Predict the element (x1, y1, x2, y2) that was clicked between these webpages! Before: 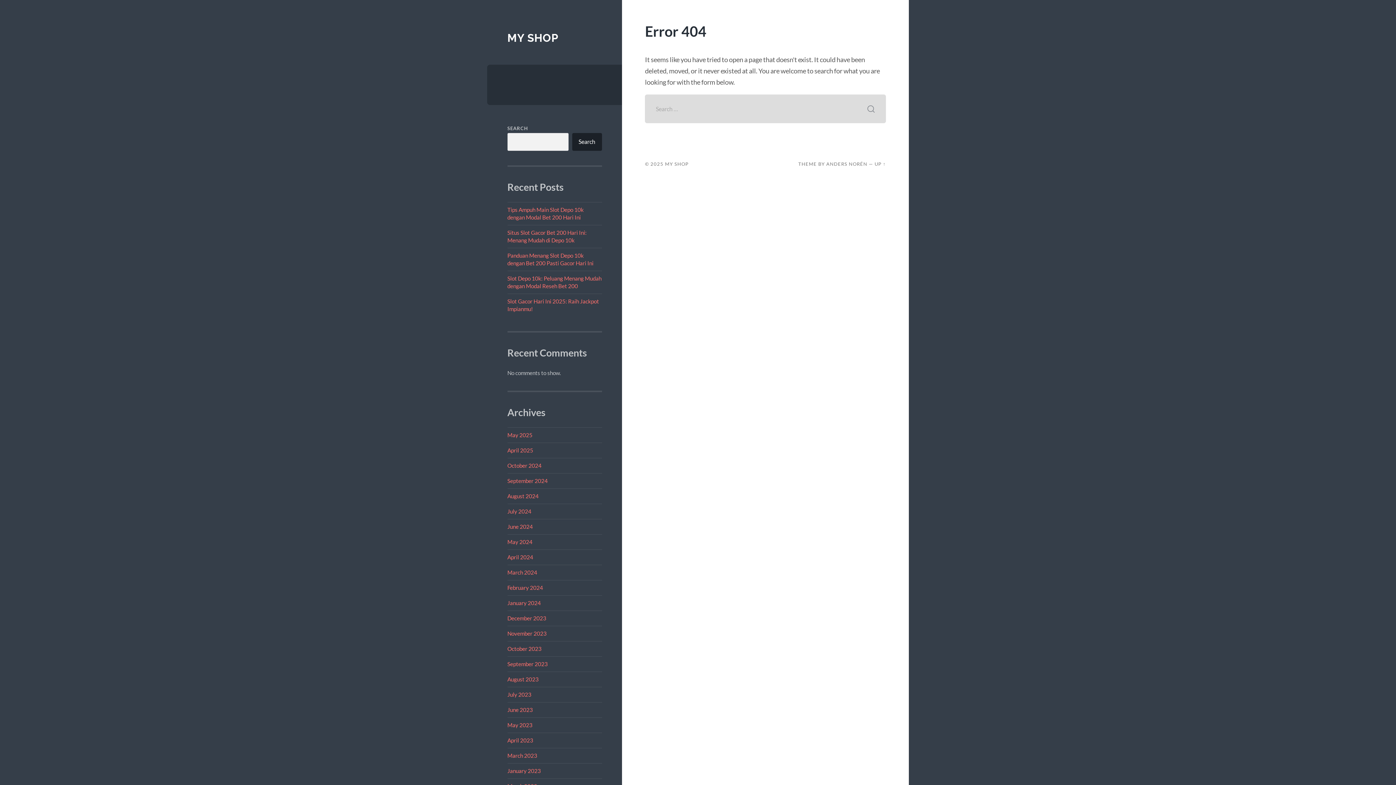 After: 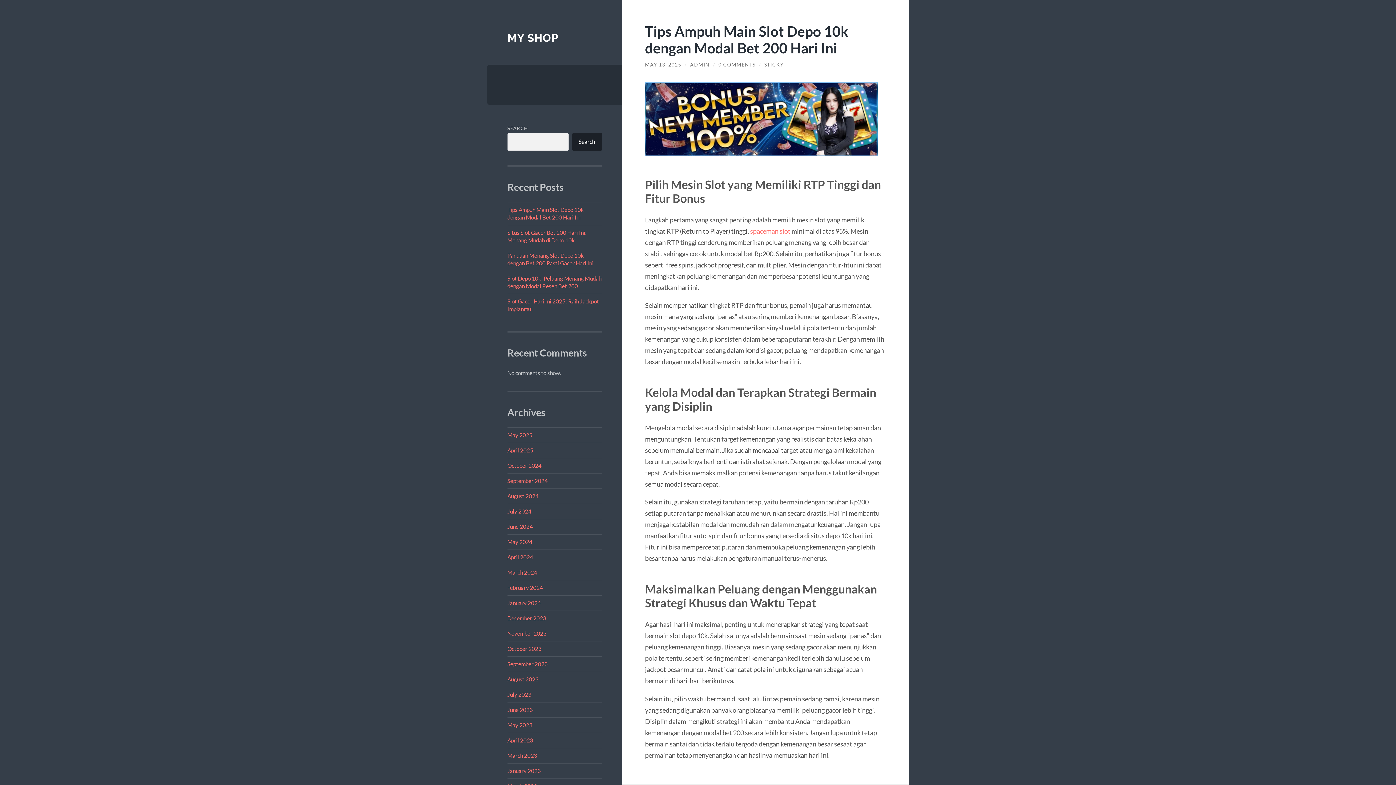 Action: label: August 2023 bbox: (507, 676, 538, 682)